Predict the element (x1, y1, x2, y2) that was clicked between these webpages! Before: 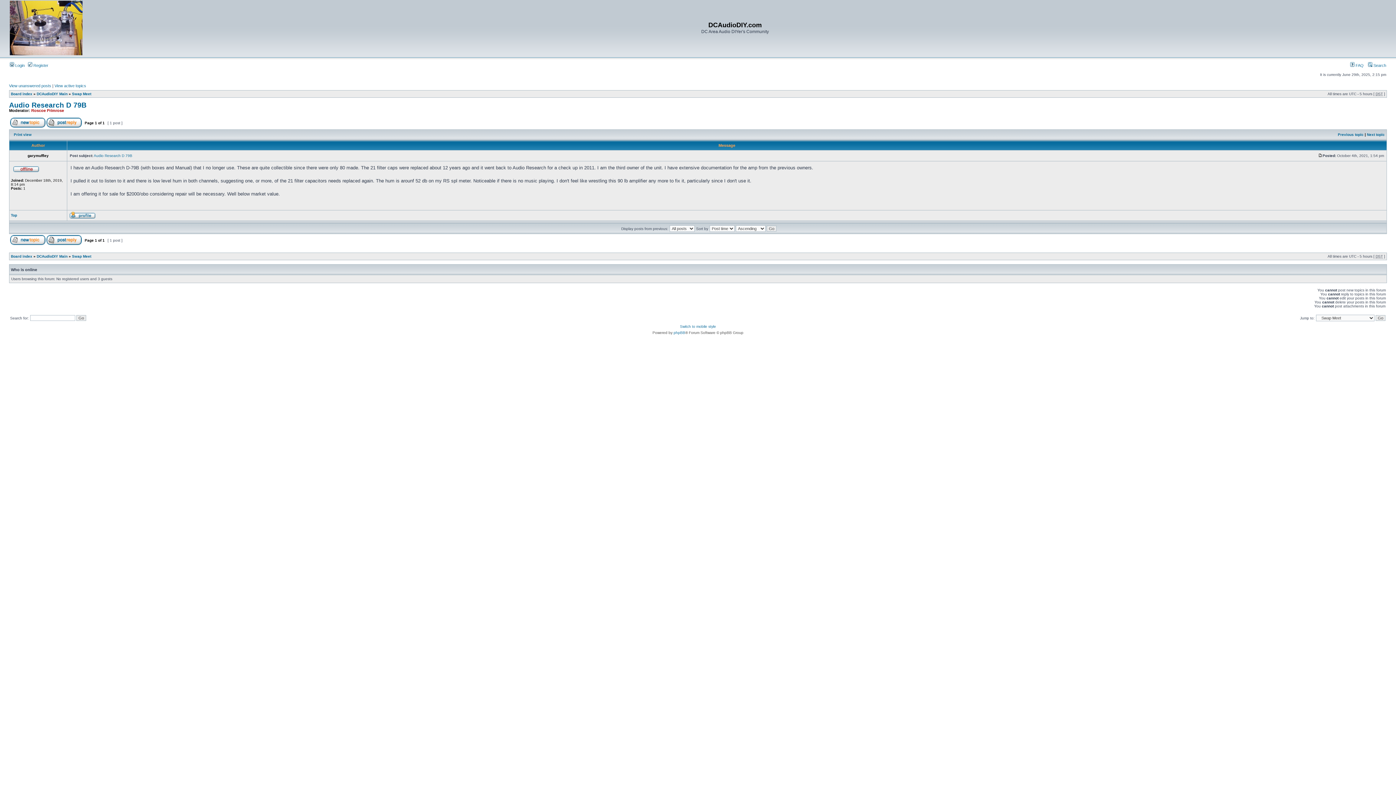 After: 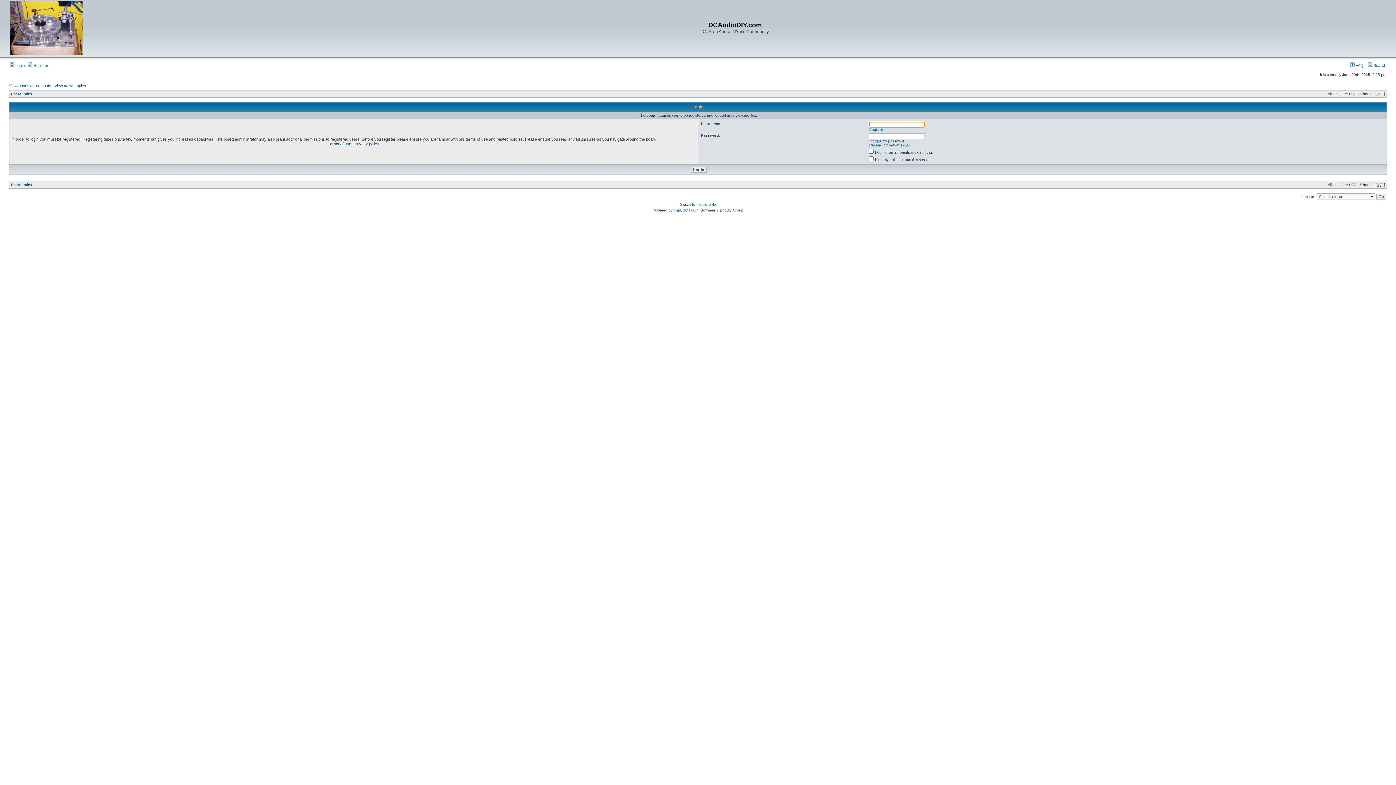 Action: bbox: (69, 215, 95, 219)